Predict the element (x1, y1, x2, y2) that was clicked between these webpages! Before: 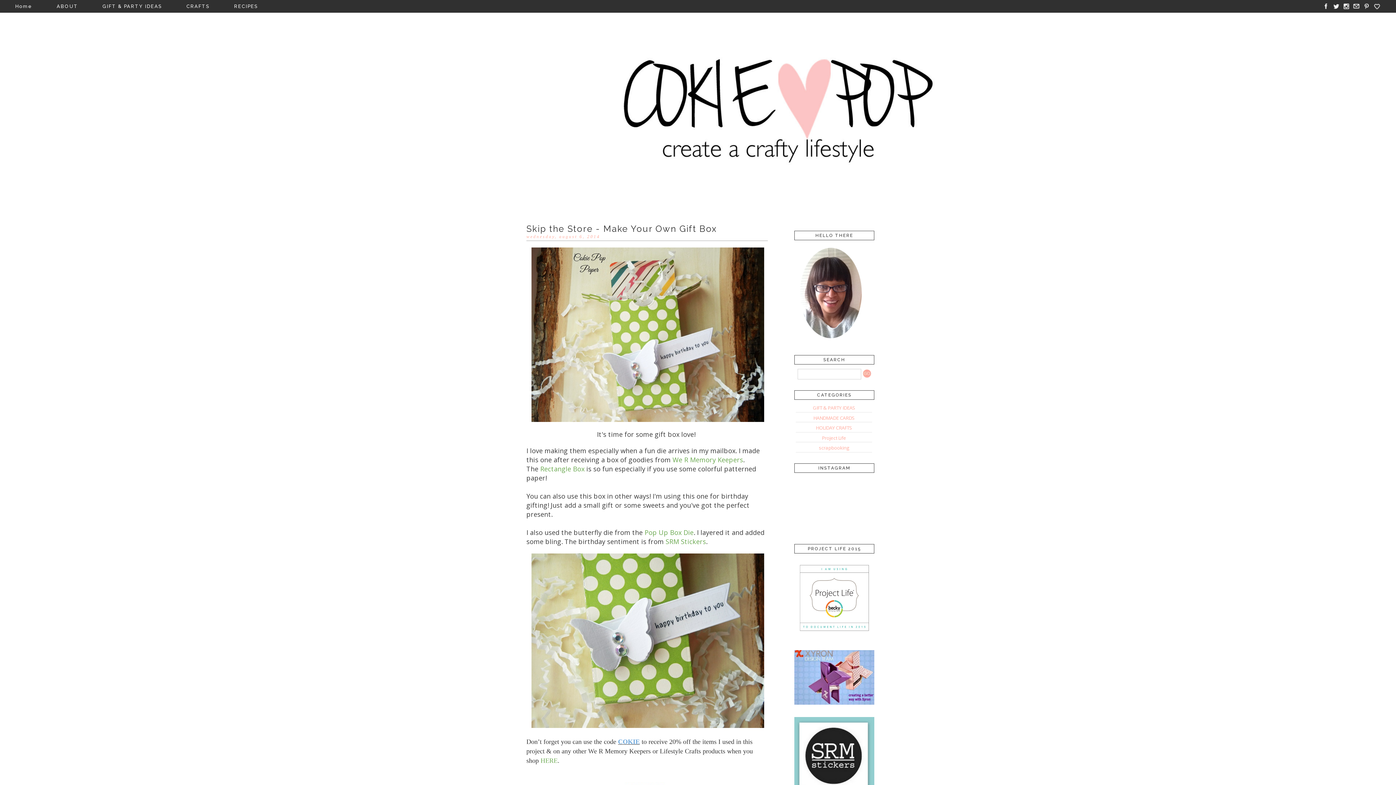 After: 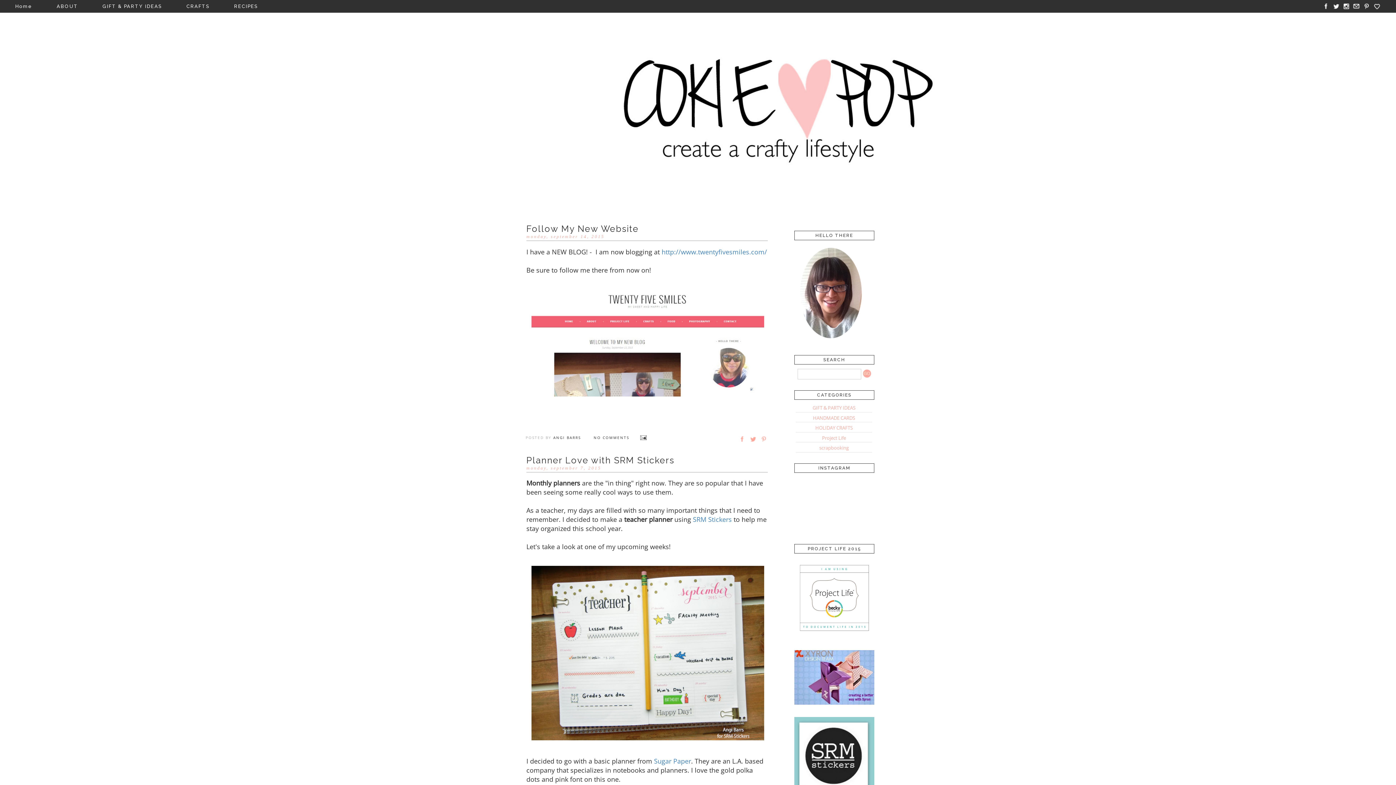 Action: bbox: (521, 25, 874, 200)